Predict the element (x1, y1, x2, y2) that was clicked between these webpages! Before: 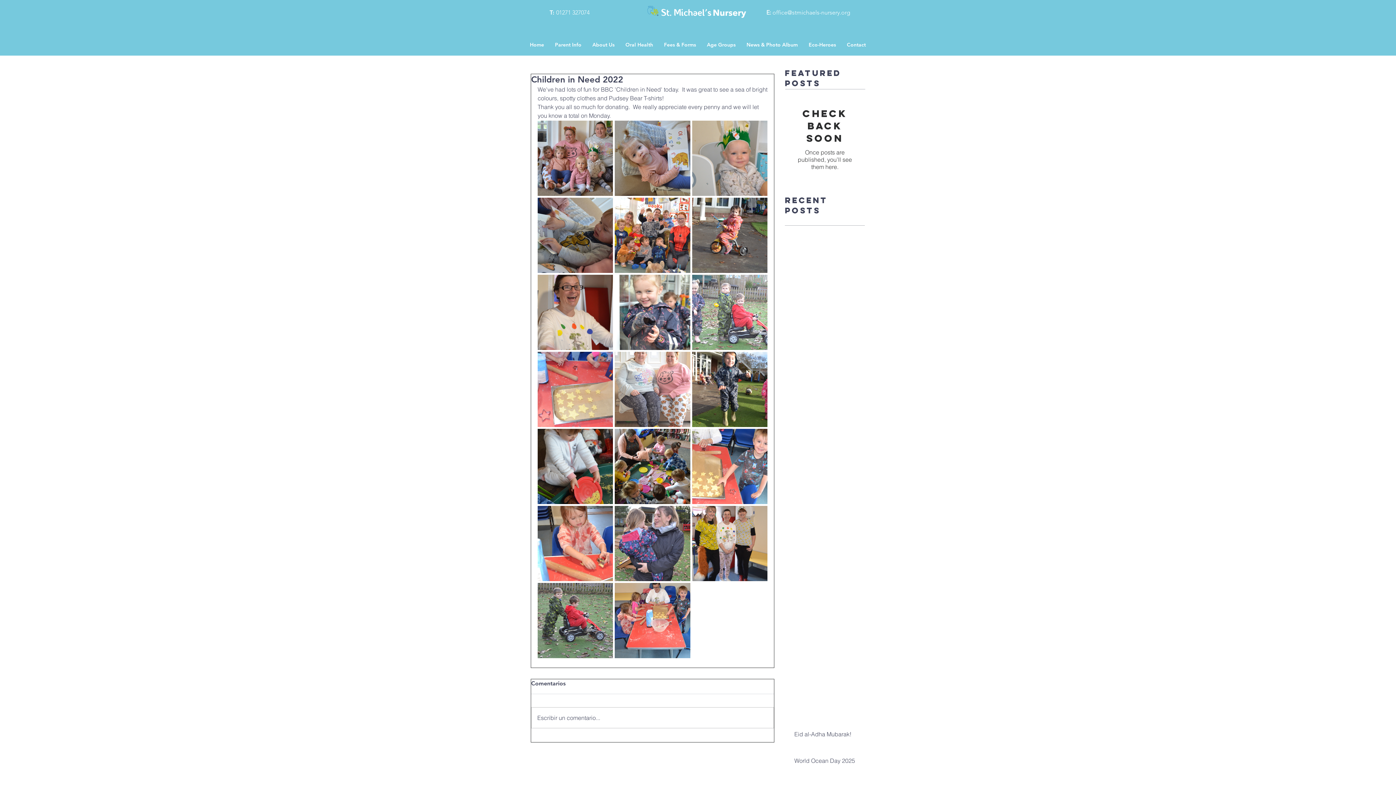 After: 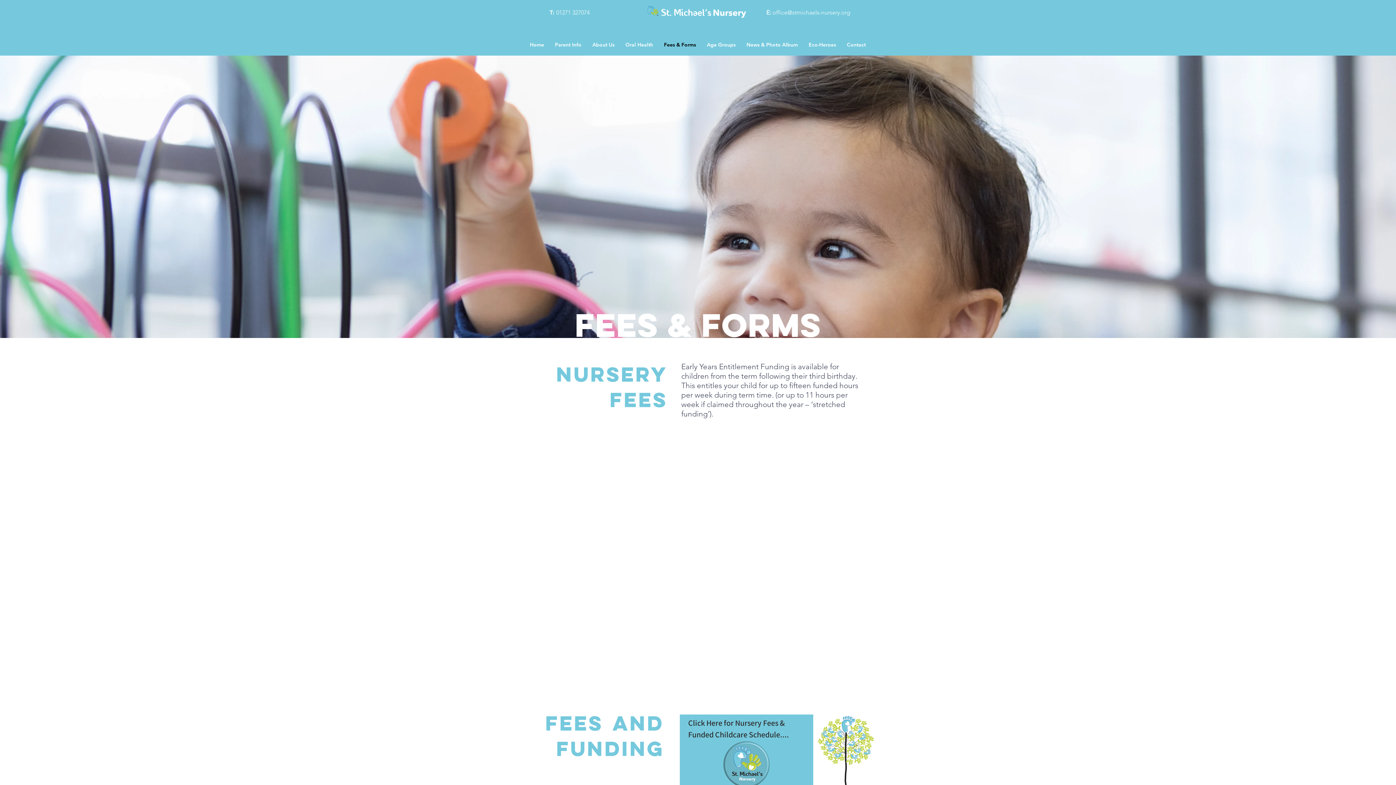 Action: label: Fees & Forms bbox: (658, 40, 701, 49)